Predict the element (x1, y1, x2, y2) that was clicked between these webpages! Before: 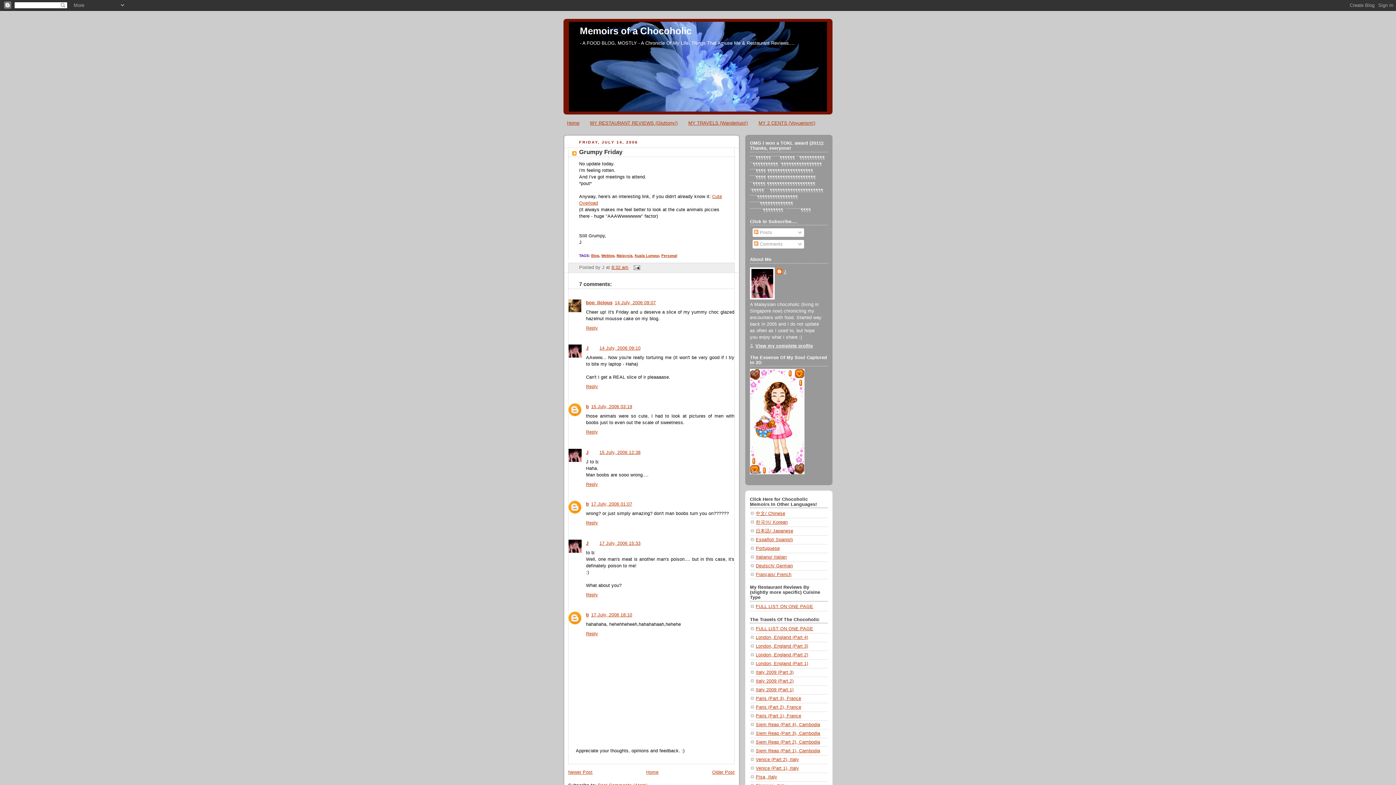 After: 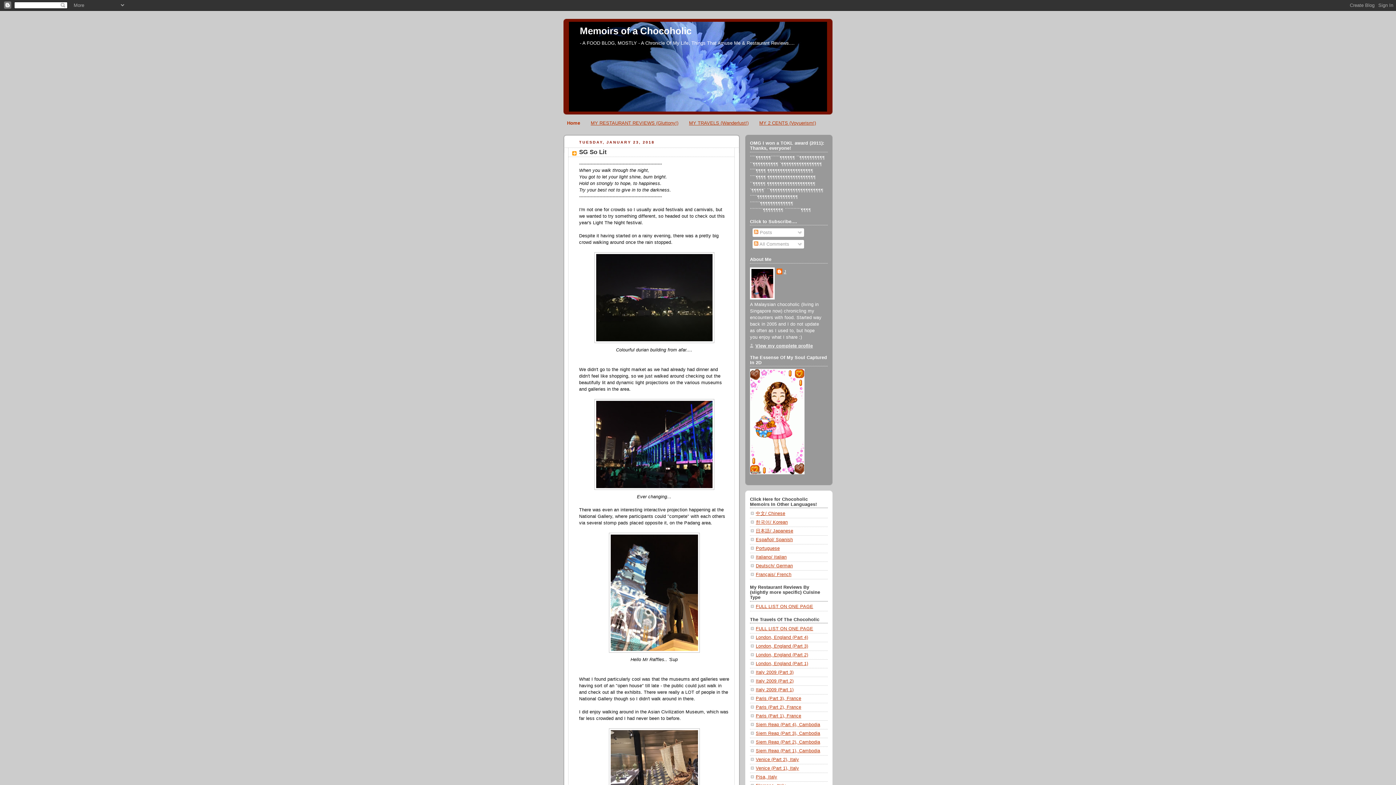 Action: label: Home bbox: (646, 770, 658, 775)